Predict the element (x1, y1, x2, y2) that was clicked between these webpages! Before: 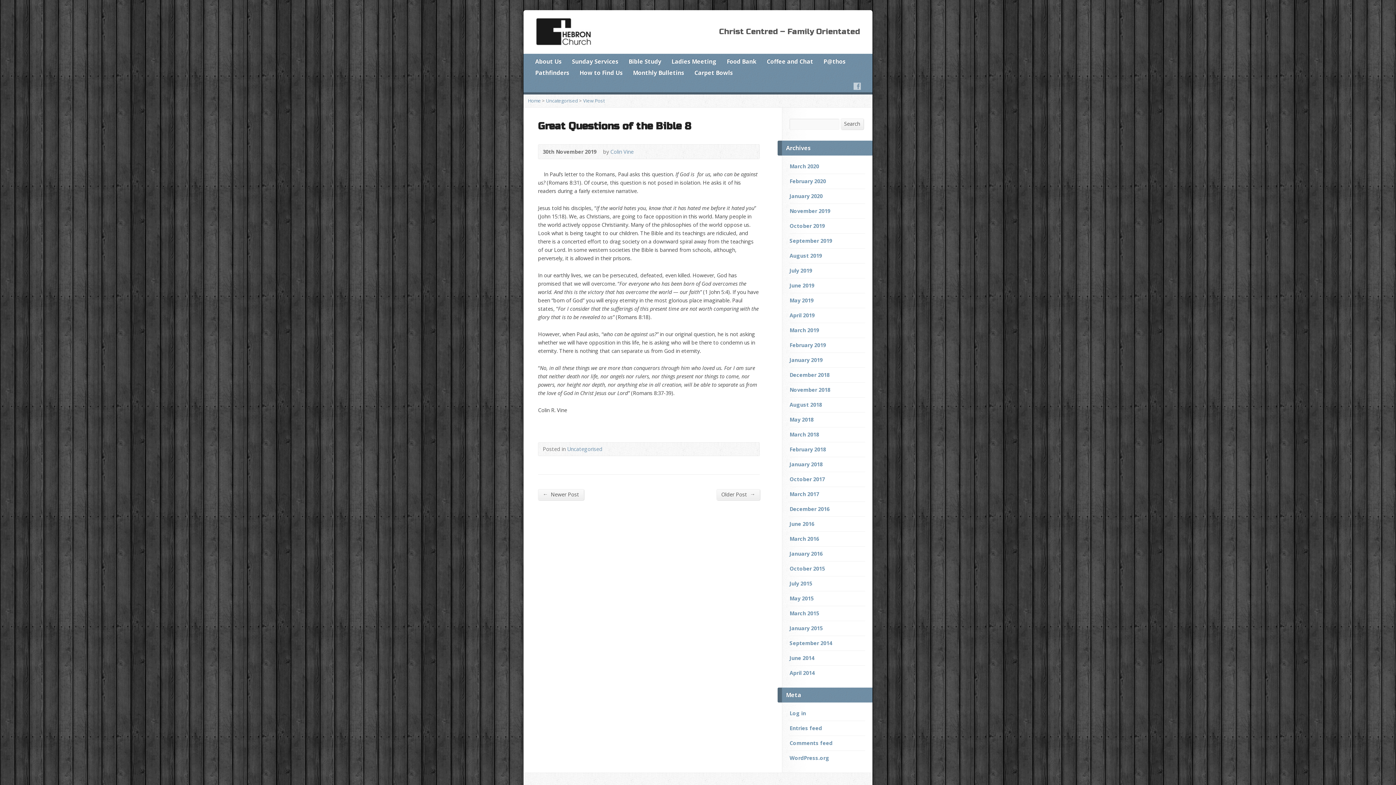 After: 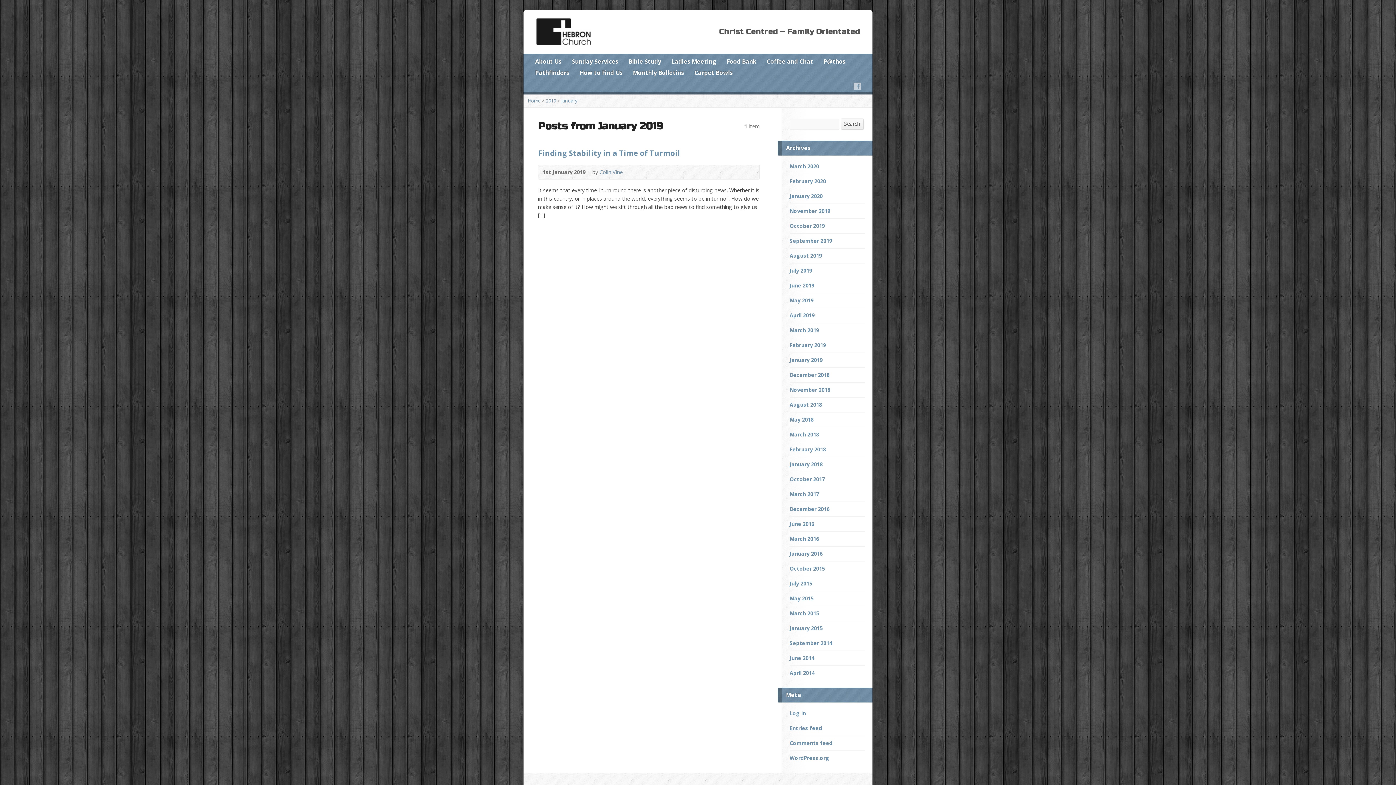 Action: bbox: (789, 356, 822, 363) label: January 2019